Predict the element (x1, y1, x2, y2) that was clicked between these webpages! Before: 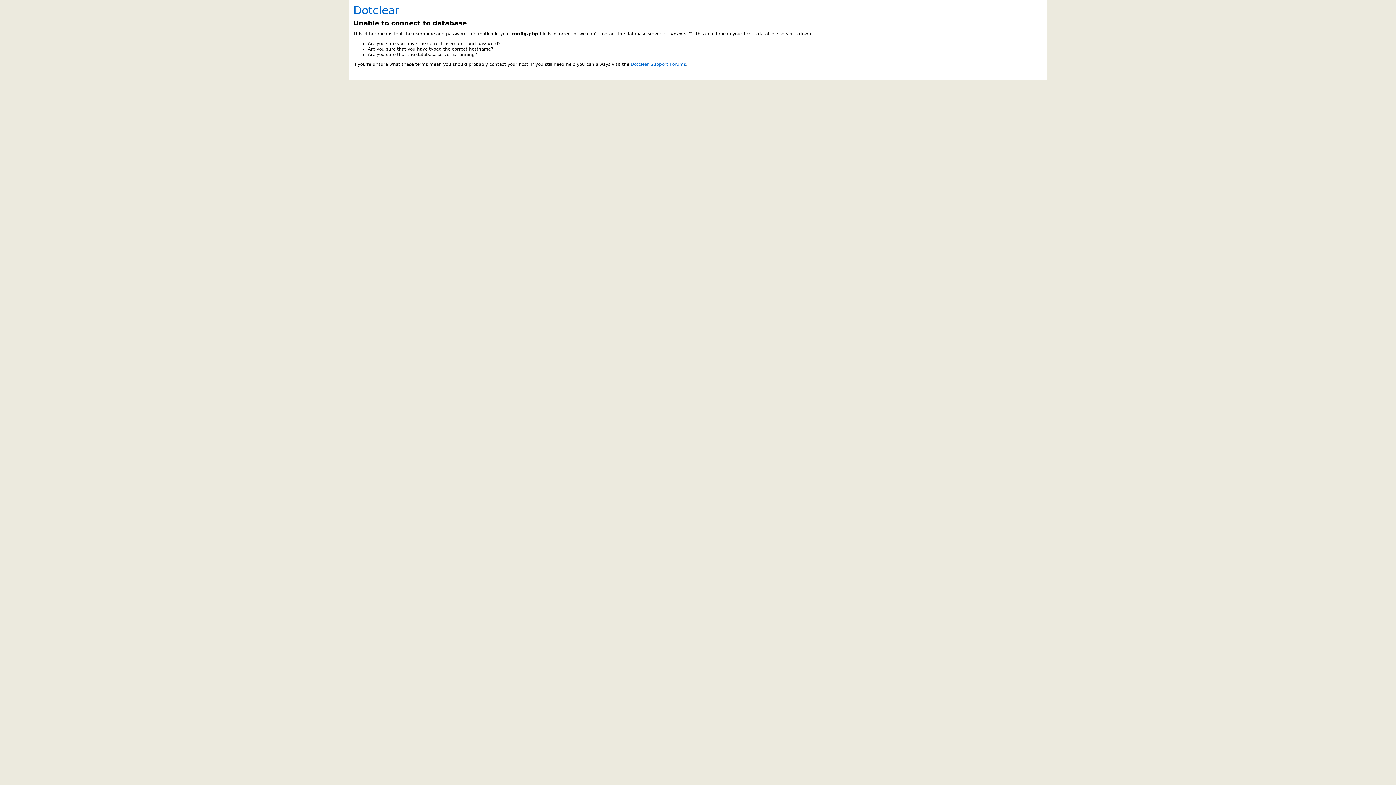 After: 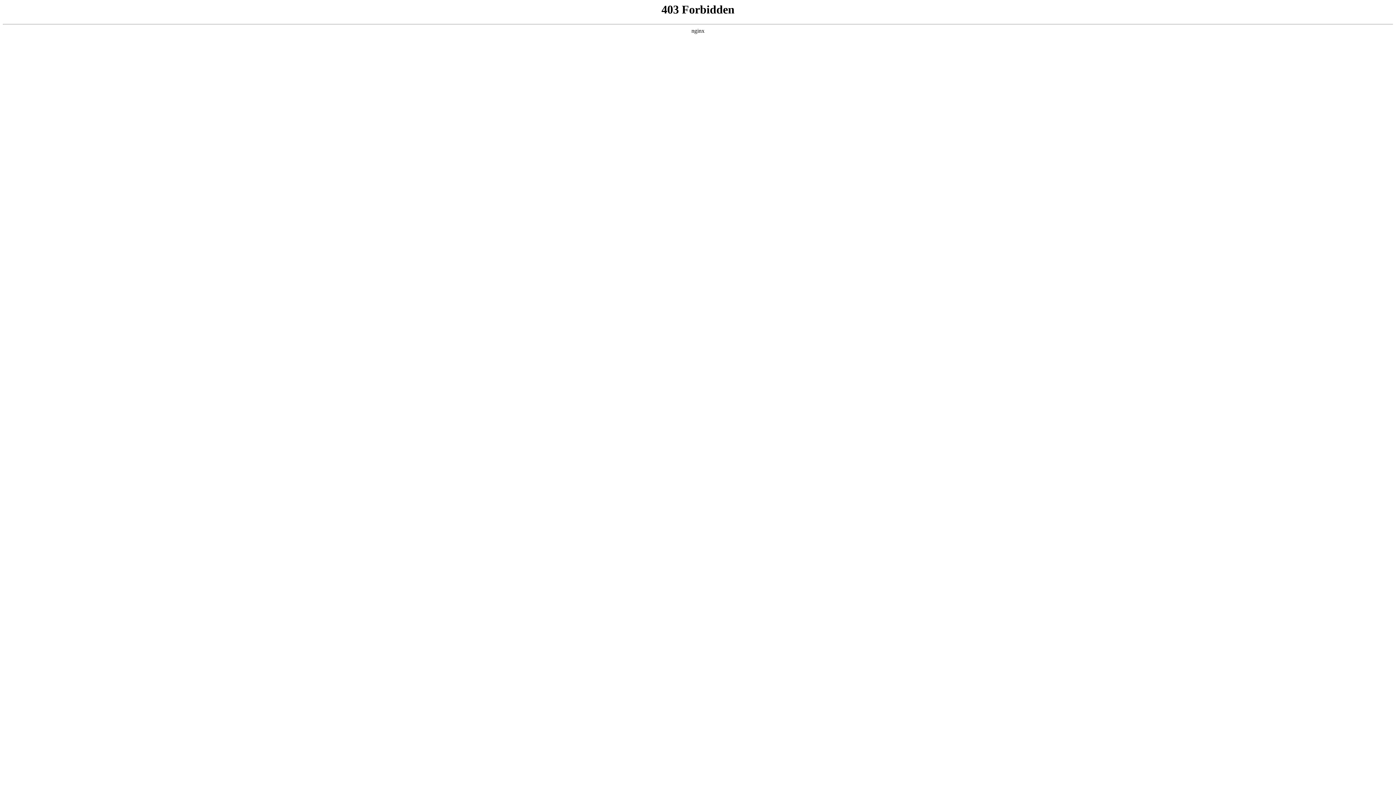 Action: bbox: (630, 61, 686, 67) label: Dotclear Support Forums